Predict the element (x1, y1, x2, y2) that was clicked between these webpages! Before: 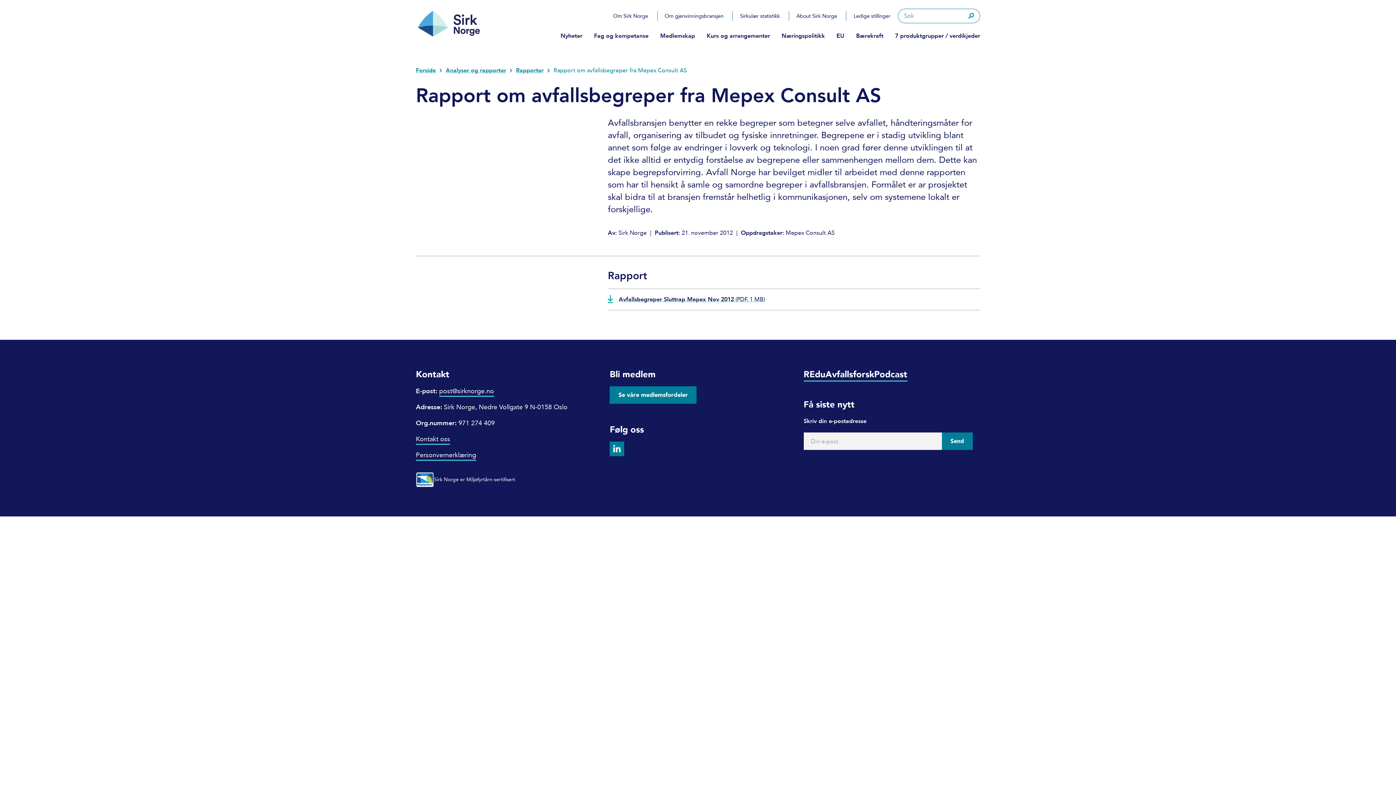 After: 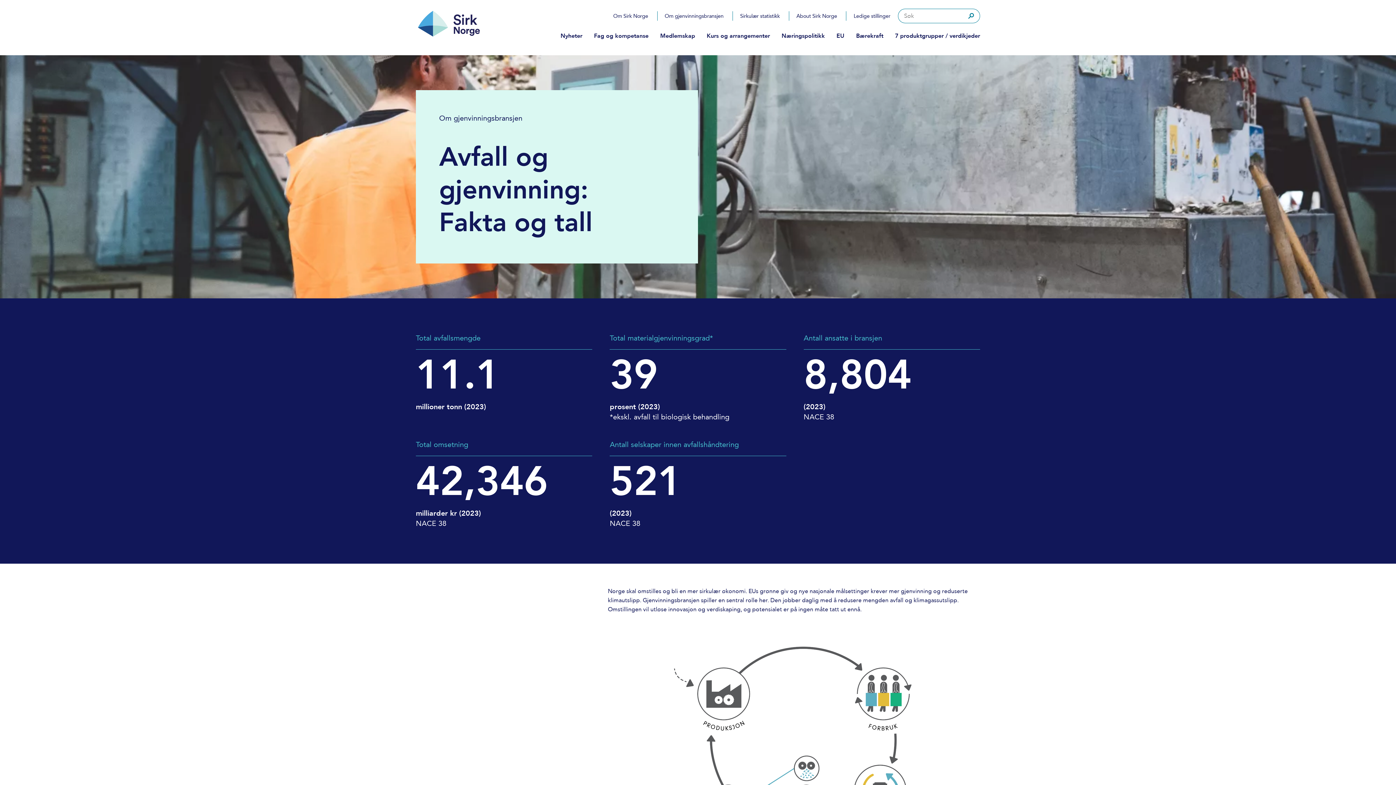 Action: bbox: (657, 11, 731, 20) label: Om gjenvinningsbransjen